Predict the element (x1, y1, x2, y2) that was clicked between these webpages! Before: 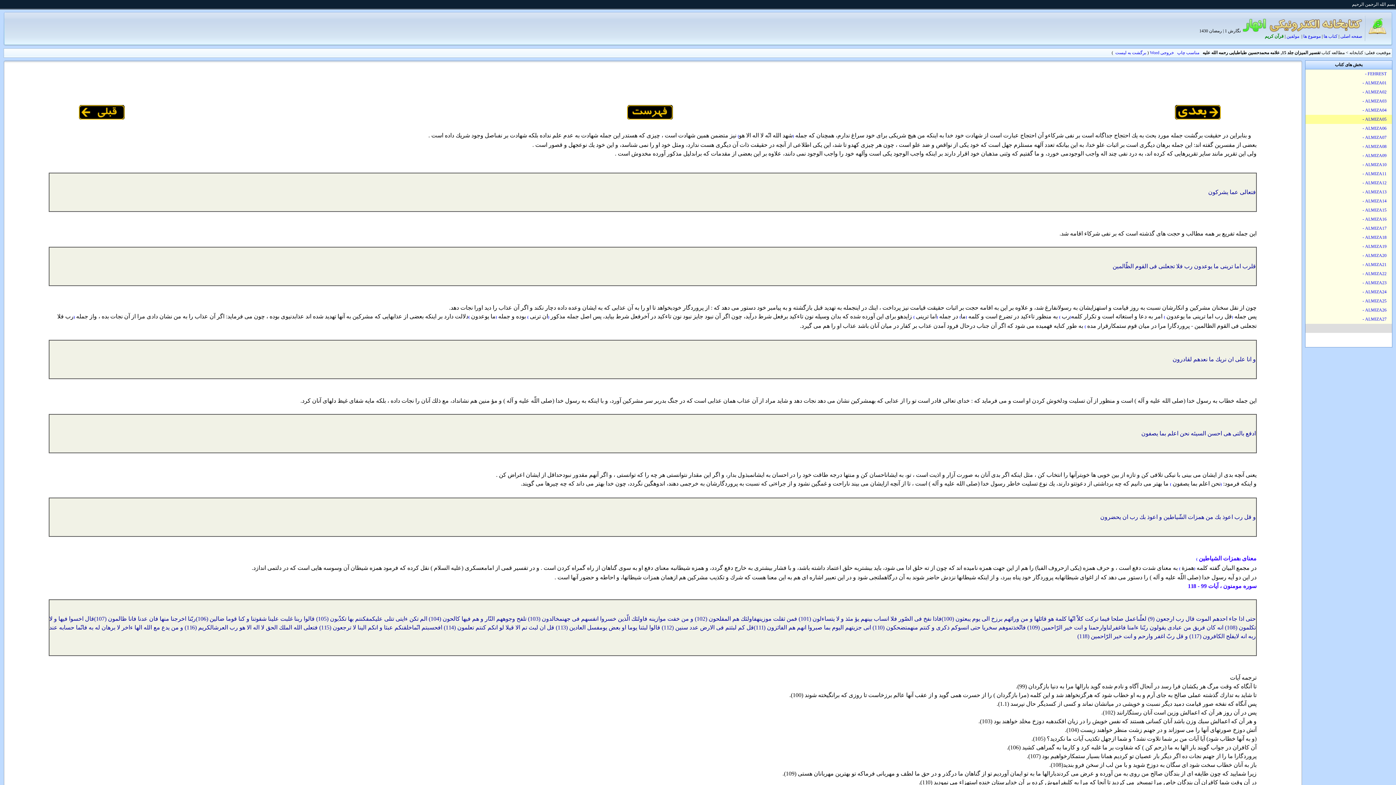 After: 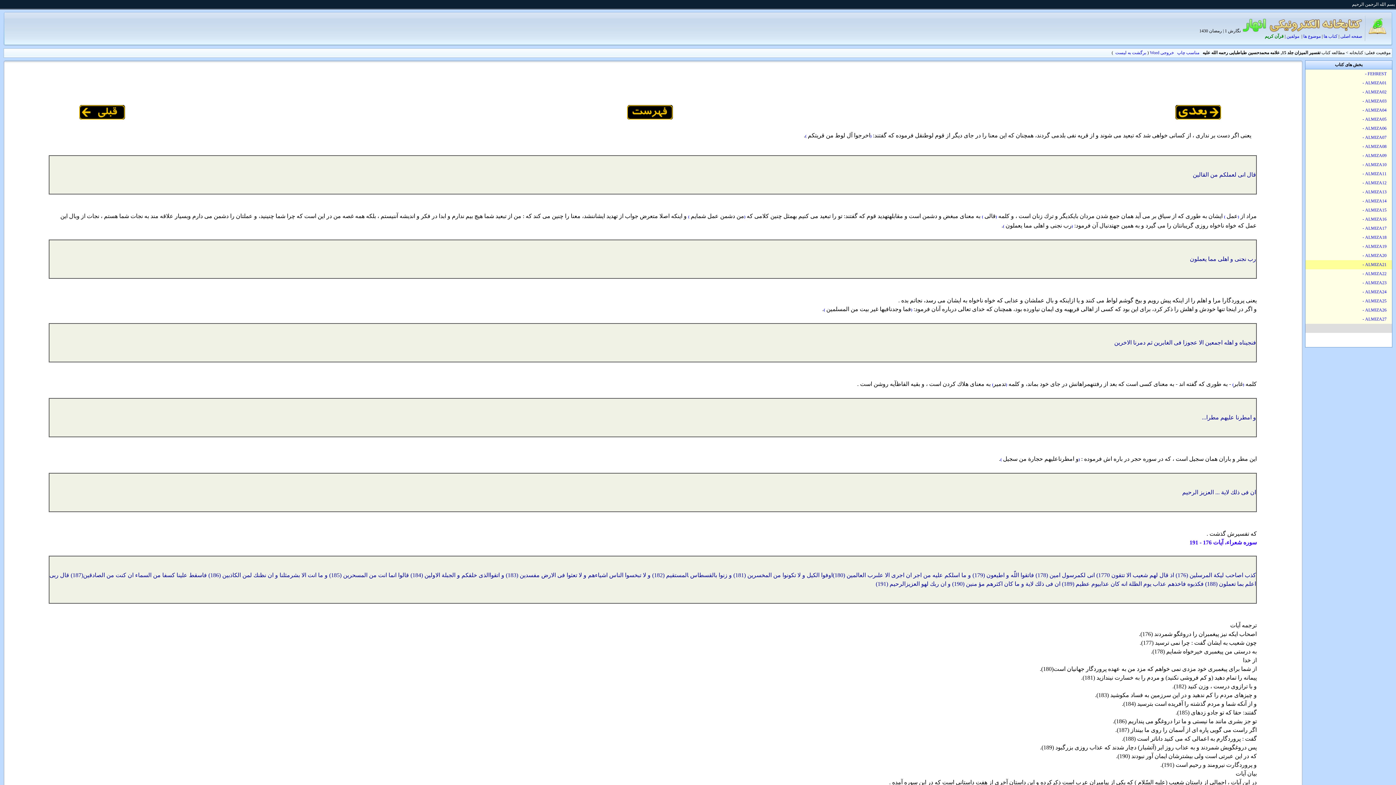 Action: label:  ALMIZA21 - bbox: (1362, 262, 1388, 267)